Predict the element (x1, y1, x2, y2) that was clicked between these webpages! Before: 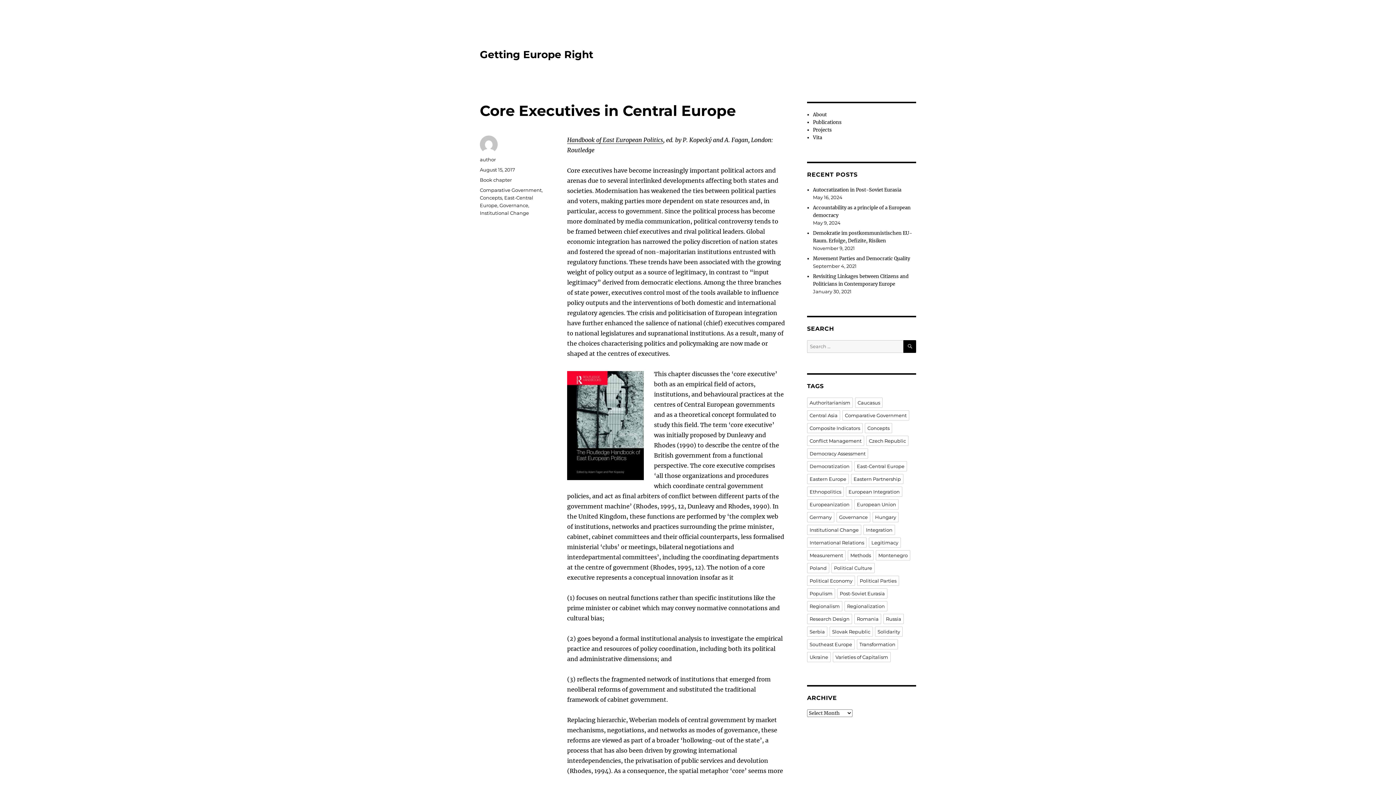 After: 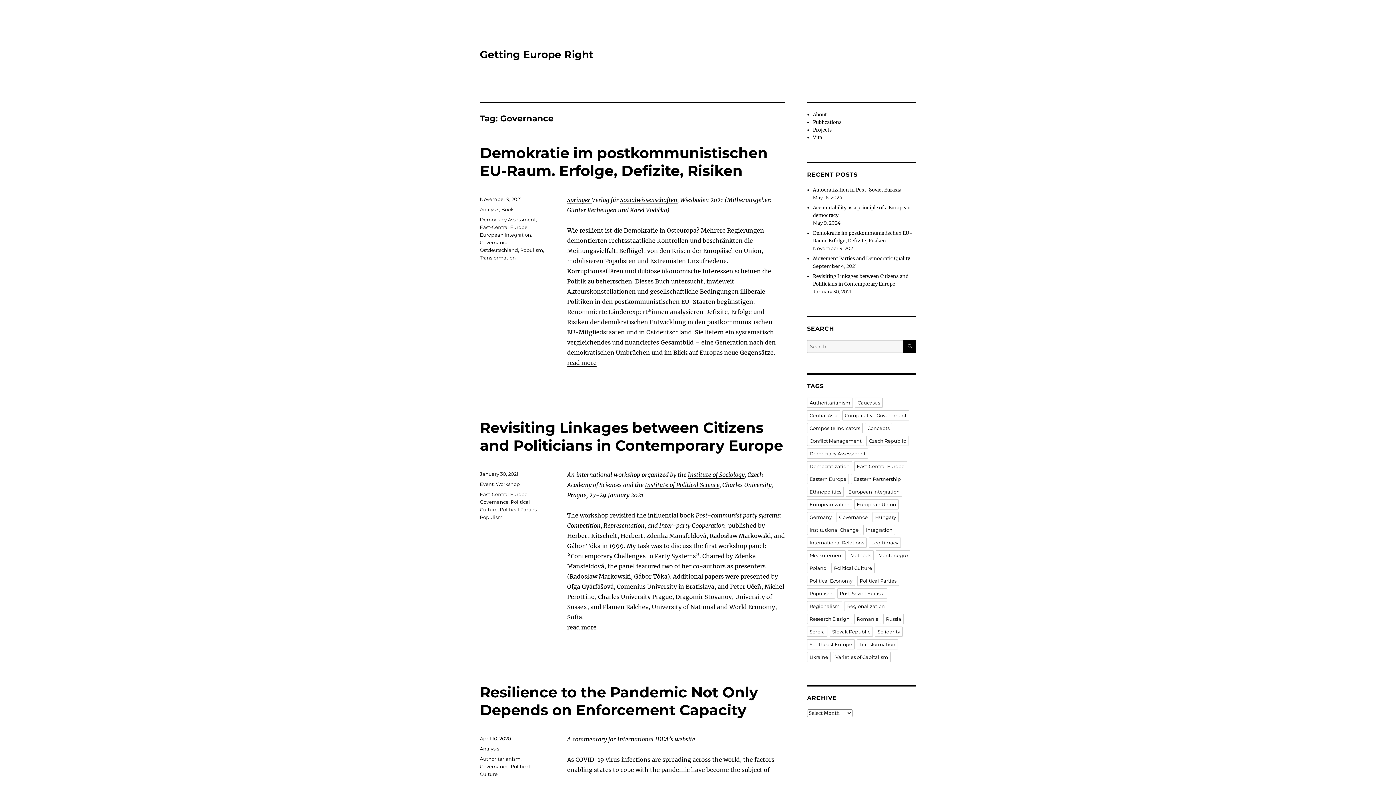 Action: label: Governance bbox: (836, 512, 870, 522)